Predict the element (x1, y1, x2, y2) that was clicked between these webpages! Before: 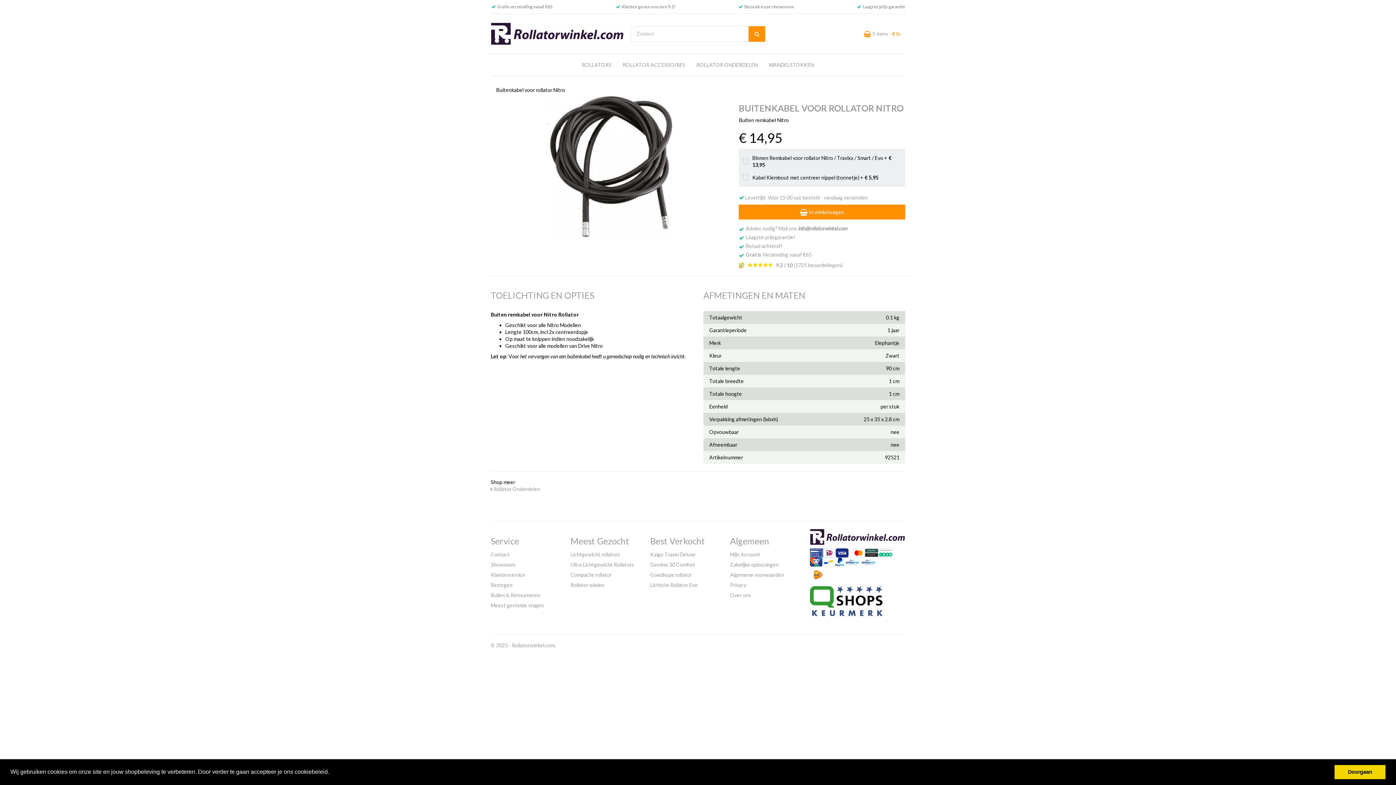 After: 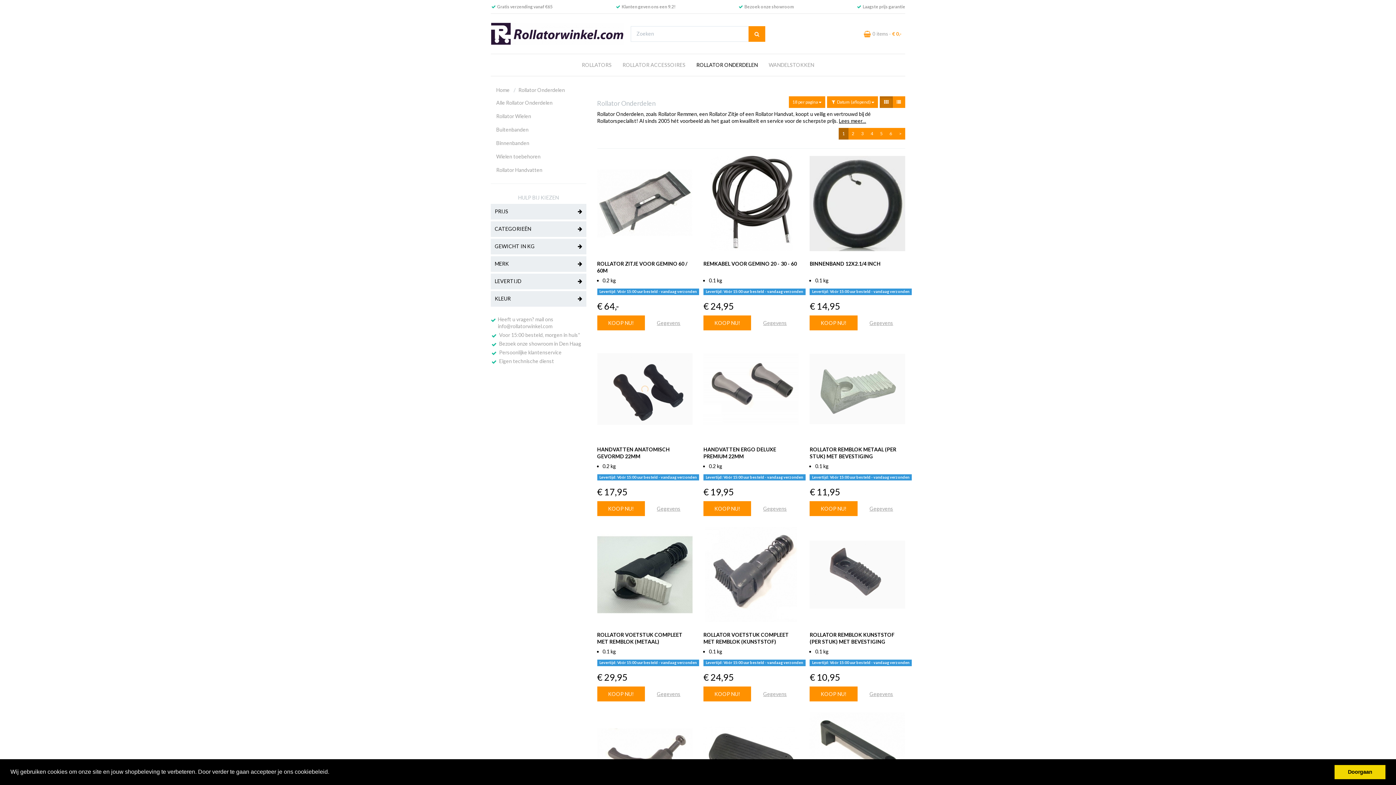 Action: label: ROLLATOR ONDERDELEN bbox: (691, 54, 763, 76)